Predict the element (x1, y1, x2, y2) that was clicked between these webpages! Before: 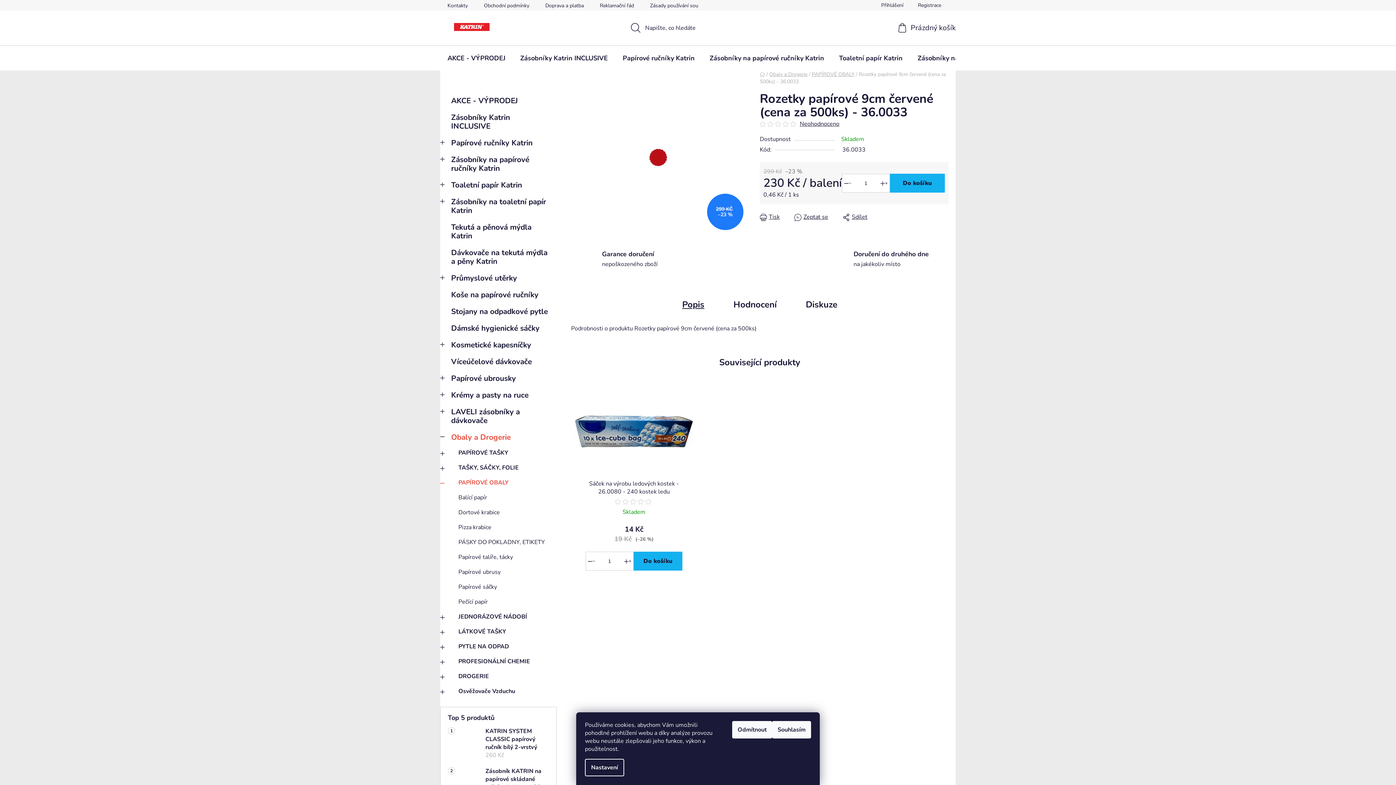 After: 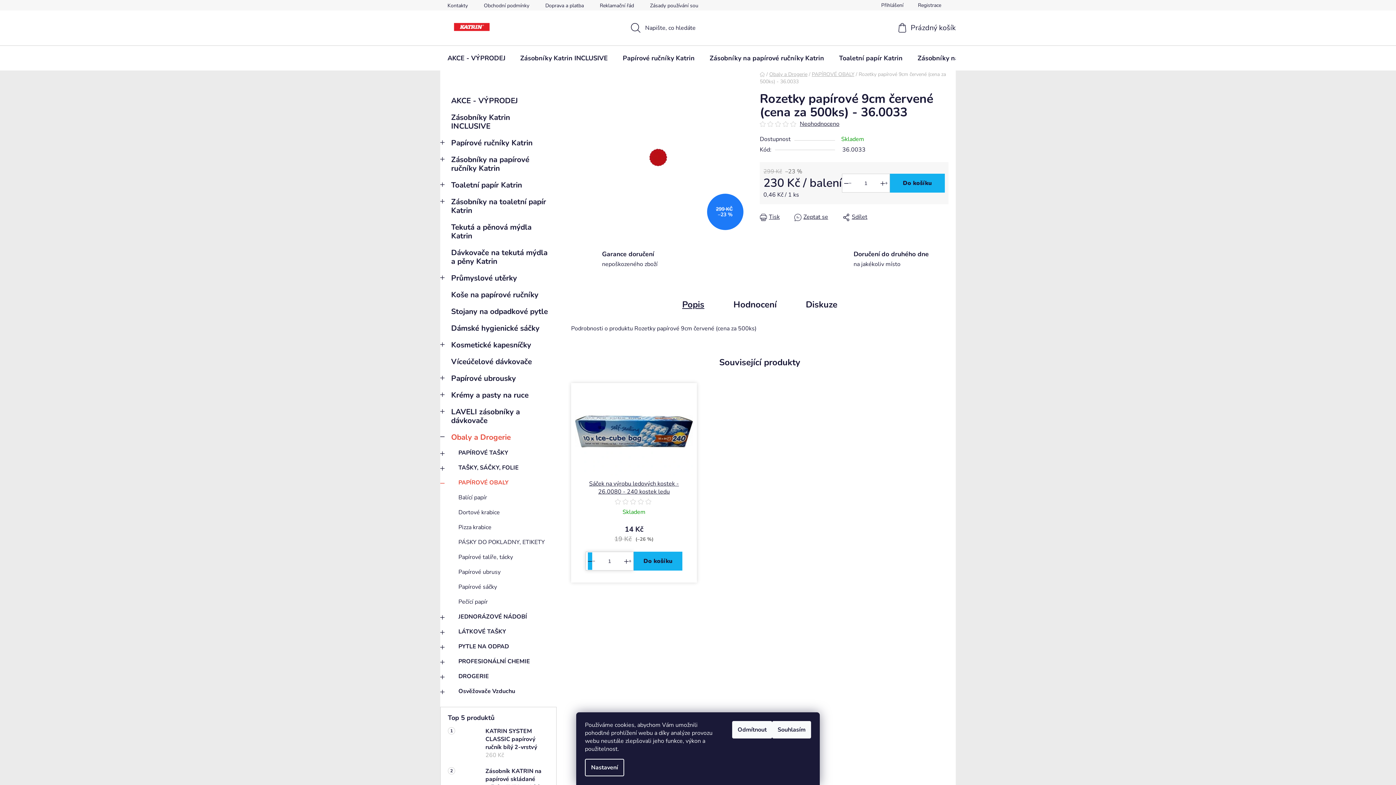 Action: label: Snížit množství o 1 bbox: (586, 552, 597, 570)